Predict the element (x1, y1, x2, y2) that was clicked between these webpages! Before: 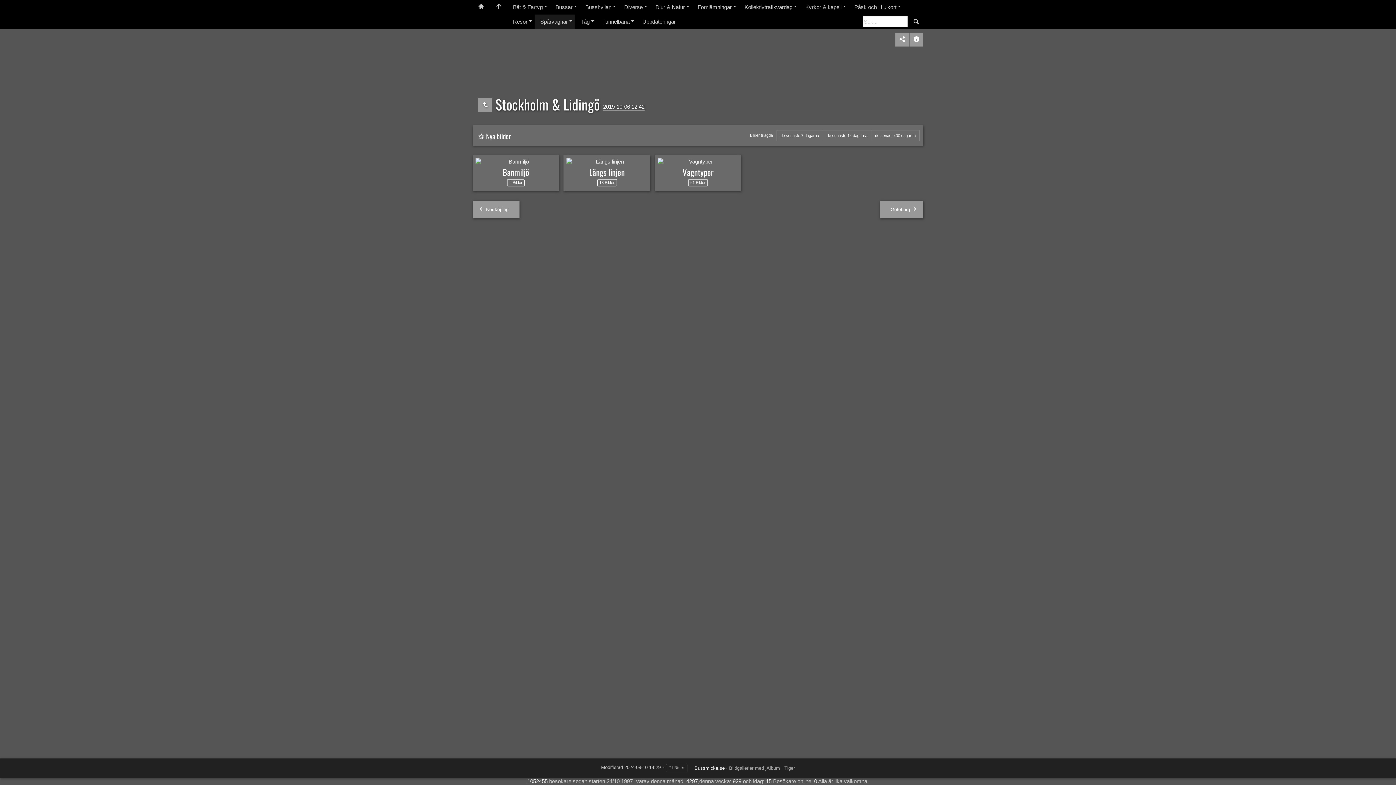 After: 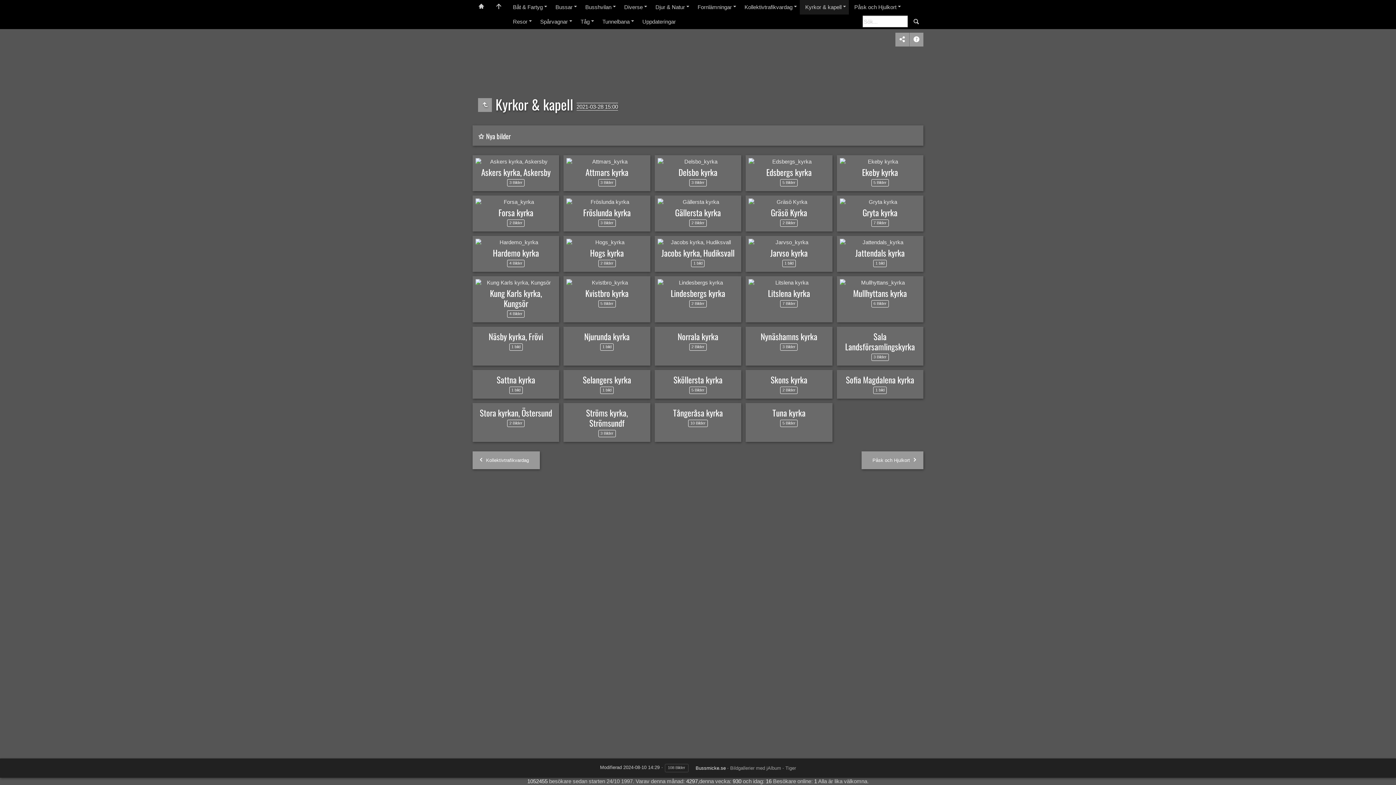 Action: label: Kyrkor & kapell bbox: (800, 0, 849, 14)